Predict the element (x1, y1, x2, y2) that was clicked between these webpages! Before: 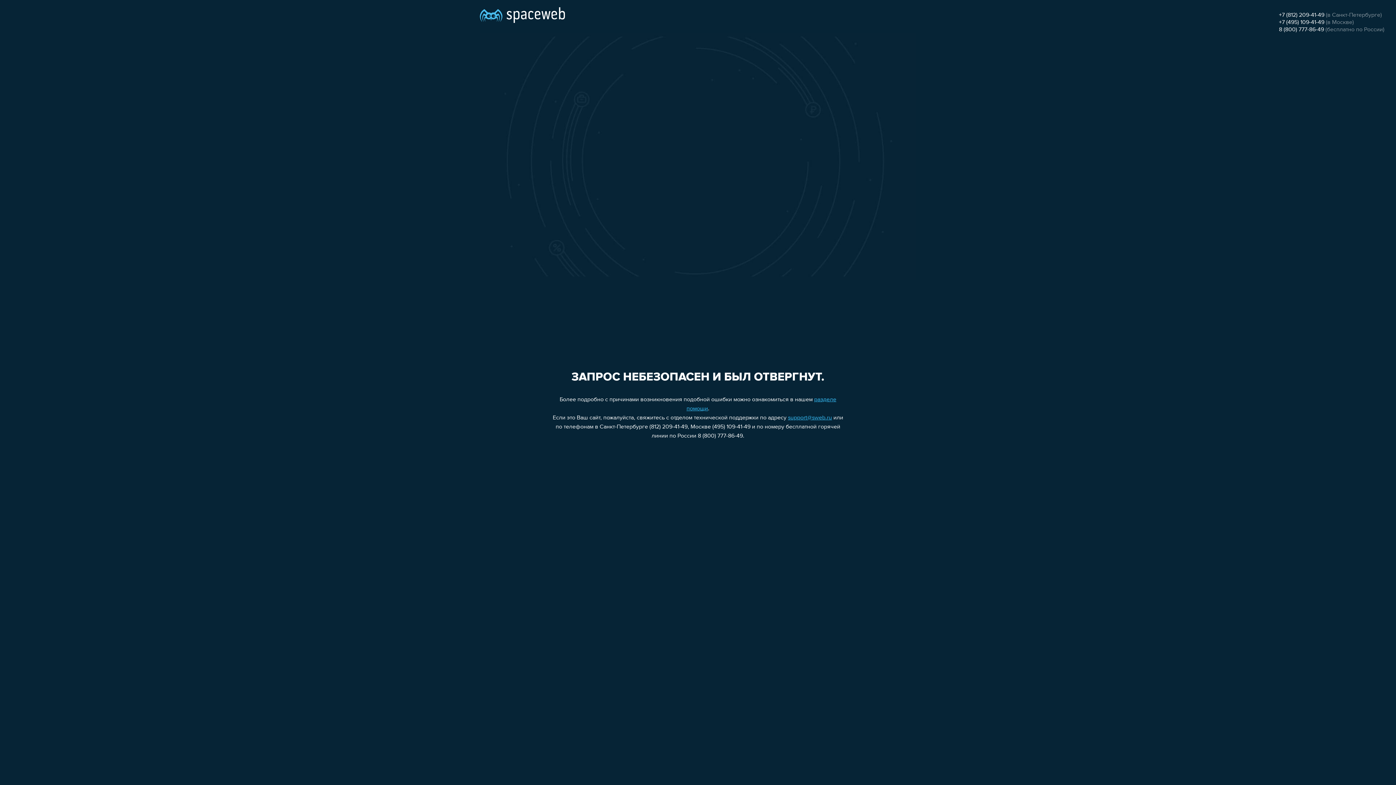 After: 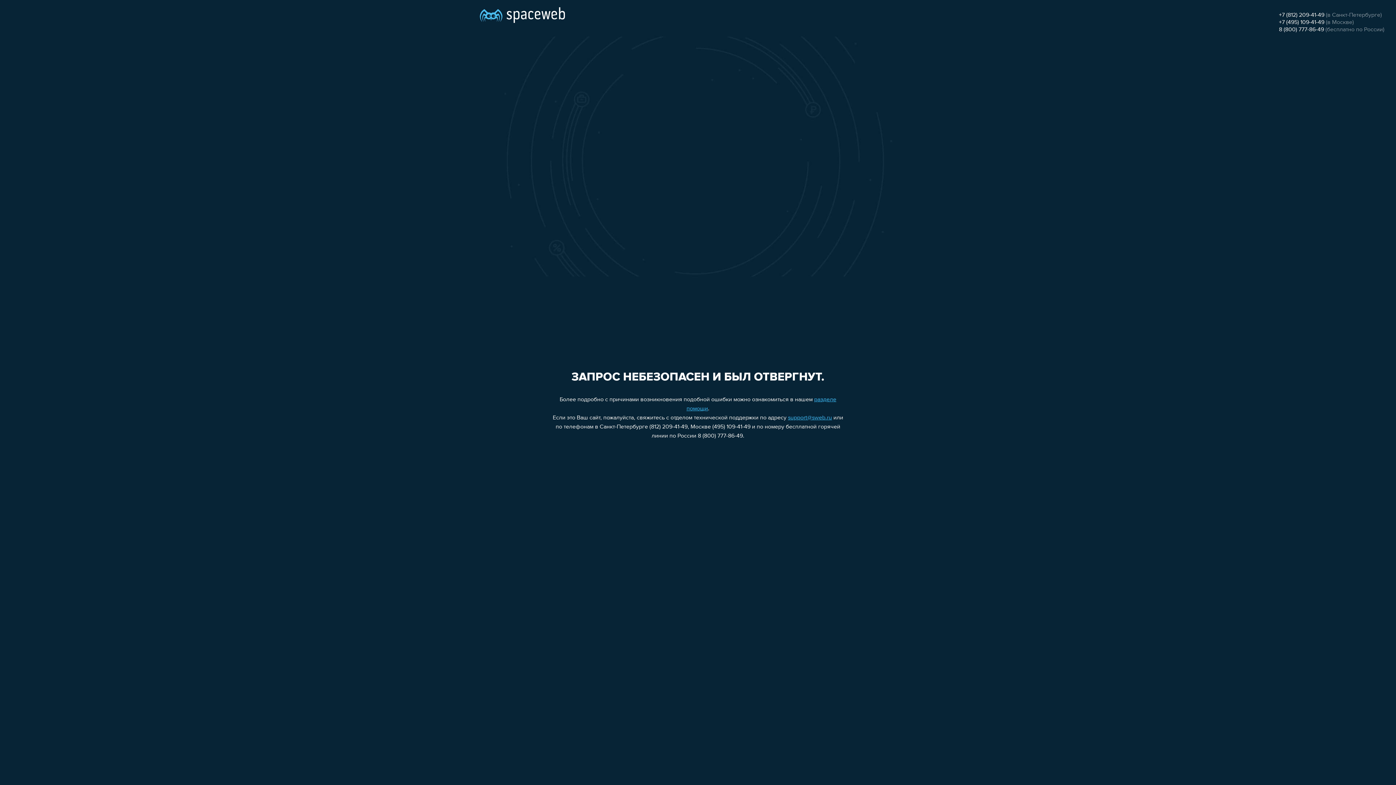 Action: bbox: (1279, 19, 1324, 25) label: +7 (495) 109-41-49